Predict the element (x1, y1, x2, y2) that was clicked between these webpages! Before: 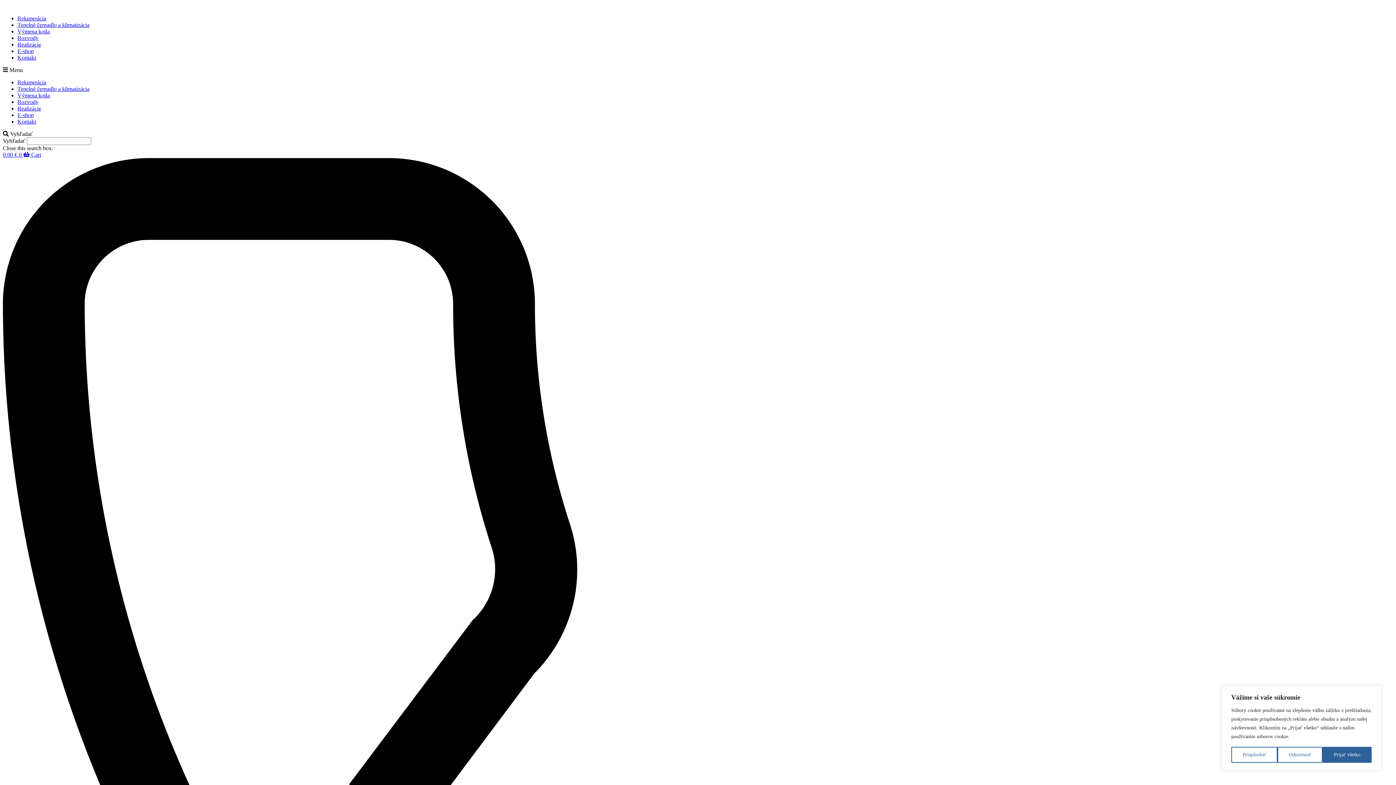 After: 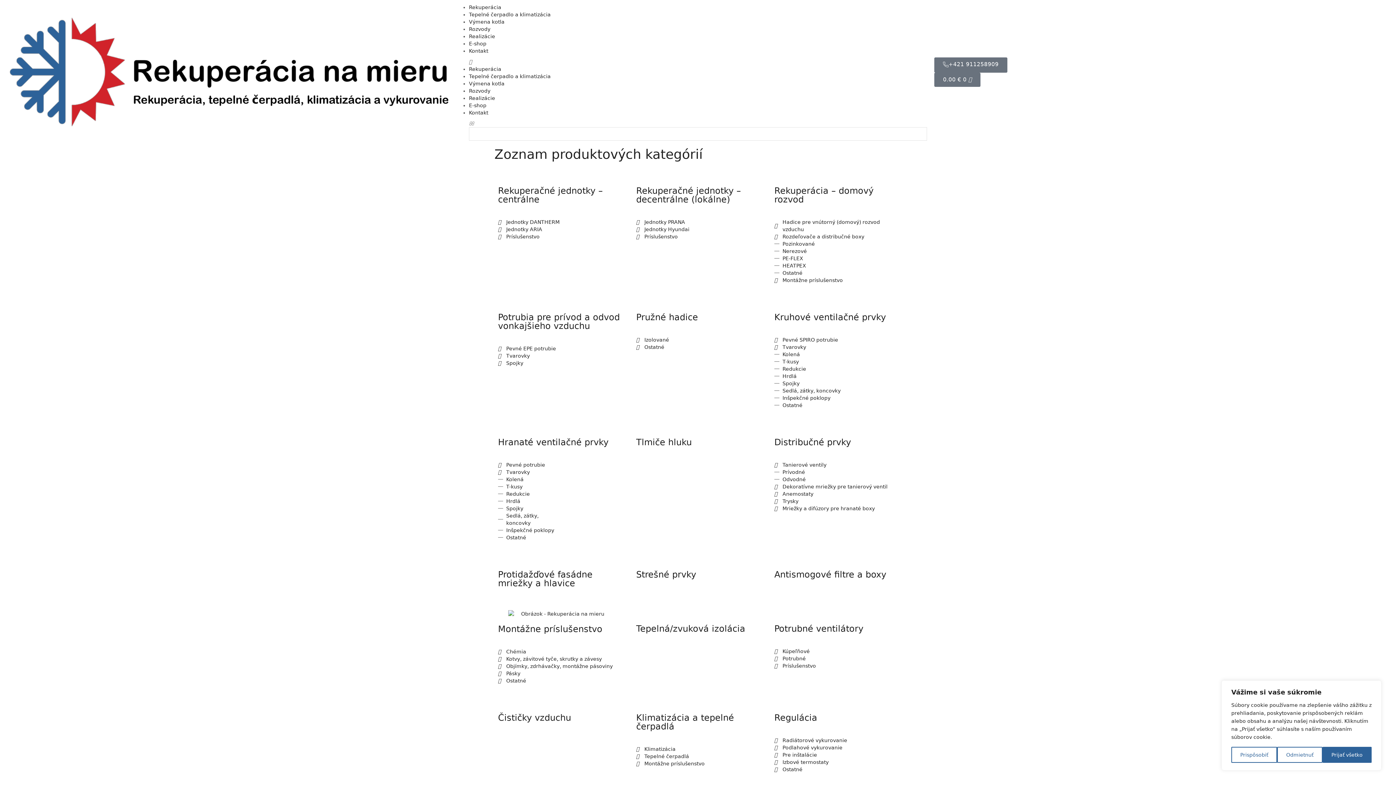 Action: label: E-shop bbox: (17, 48, 33, 54)